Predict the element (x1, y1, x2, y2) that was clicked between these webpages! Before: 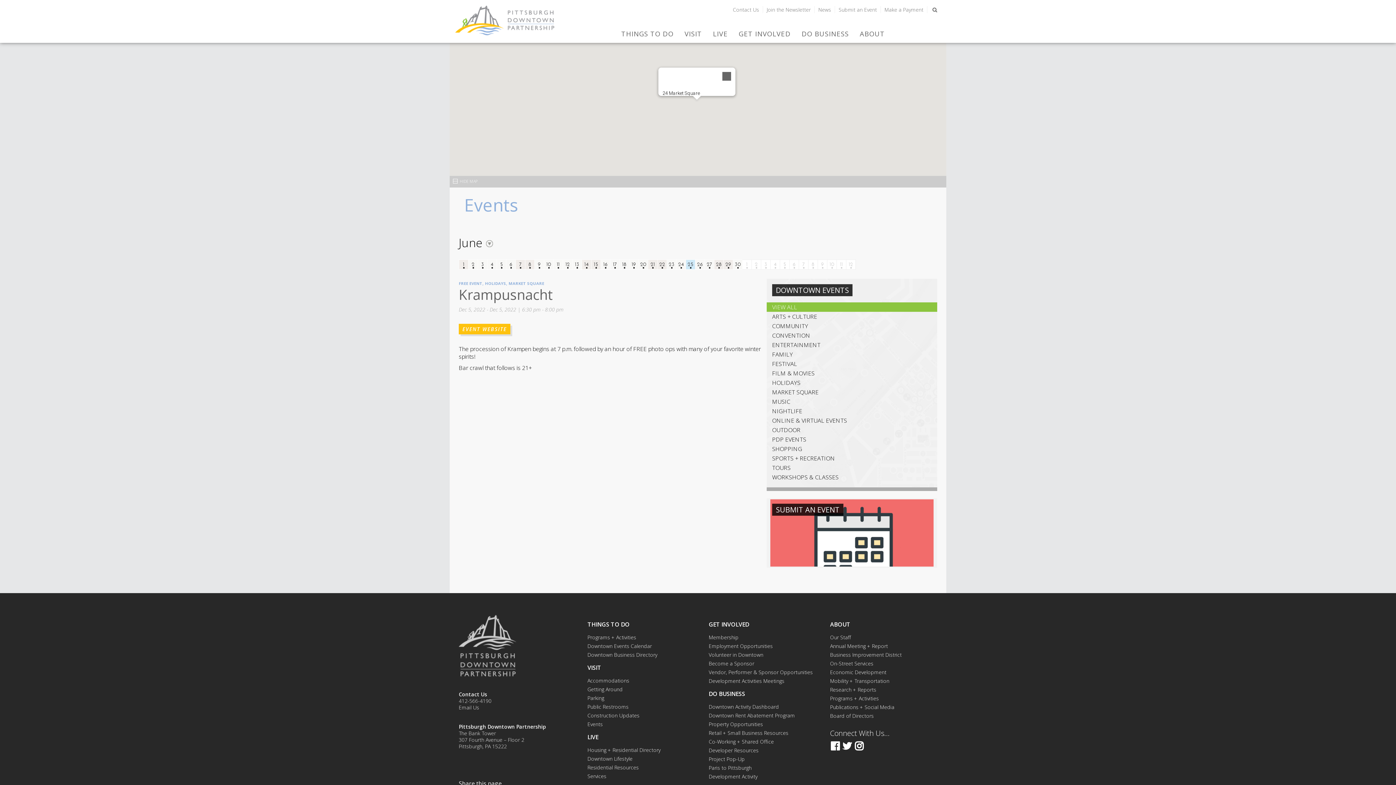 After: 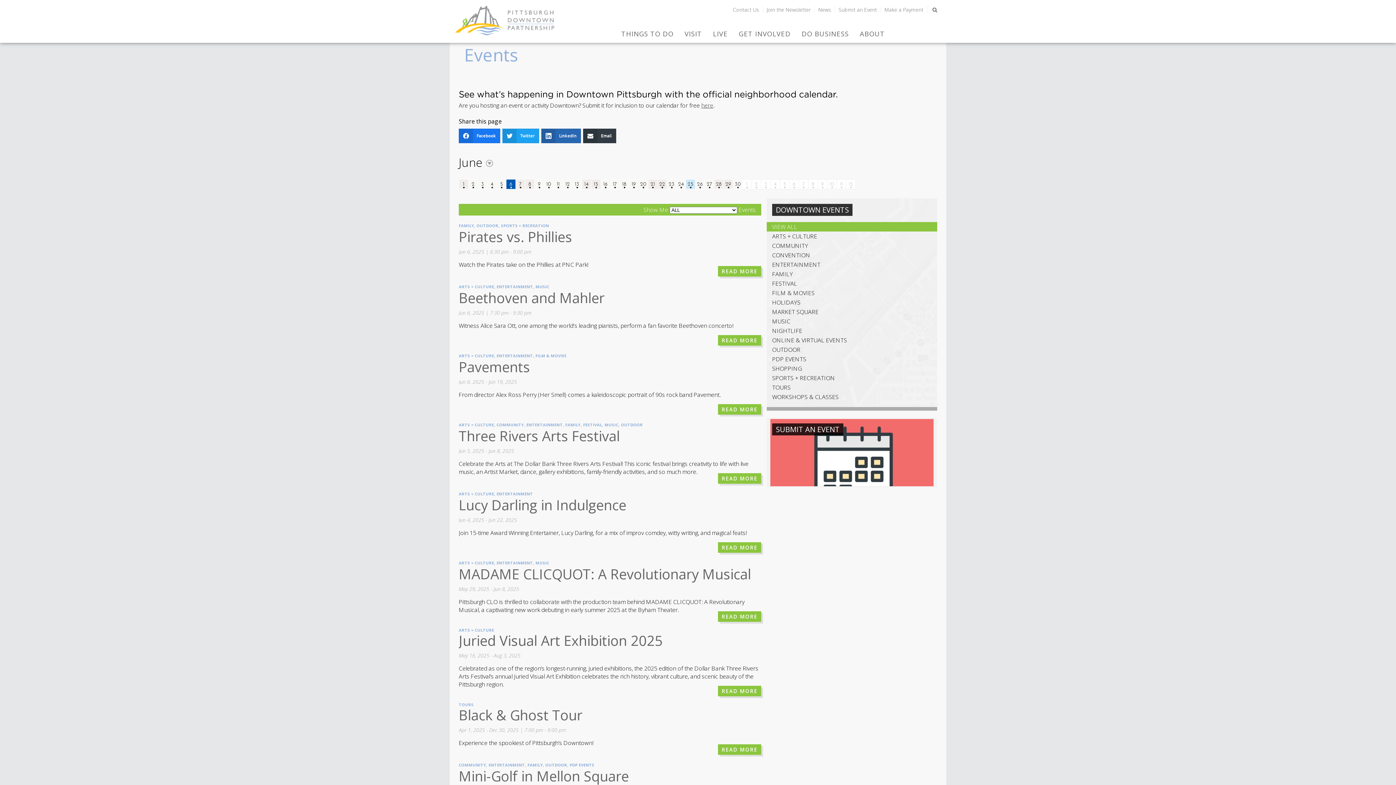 Action: bbox: (509, 261, 512, 267) label: 6